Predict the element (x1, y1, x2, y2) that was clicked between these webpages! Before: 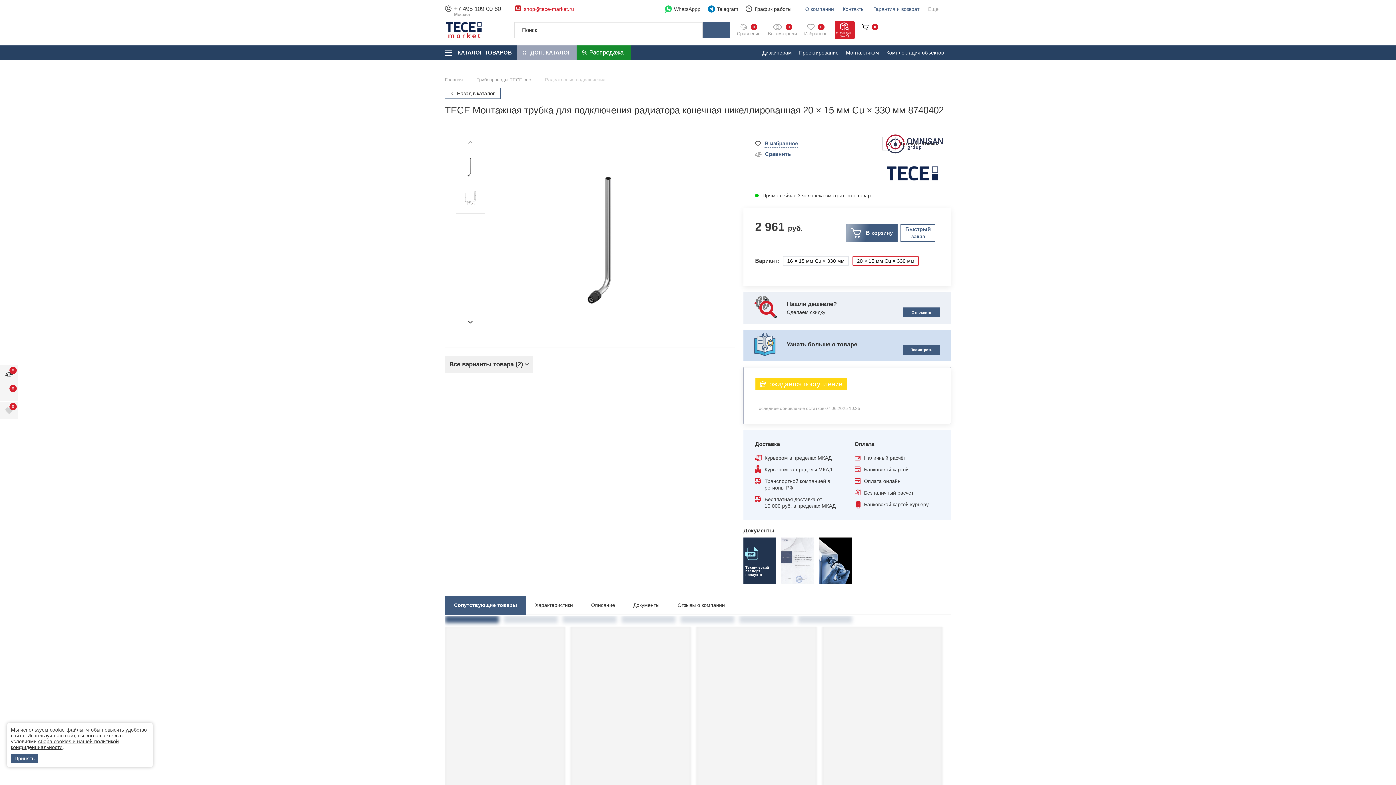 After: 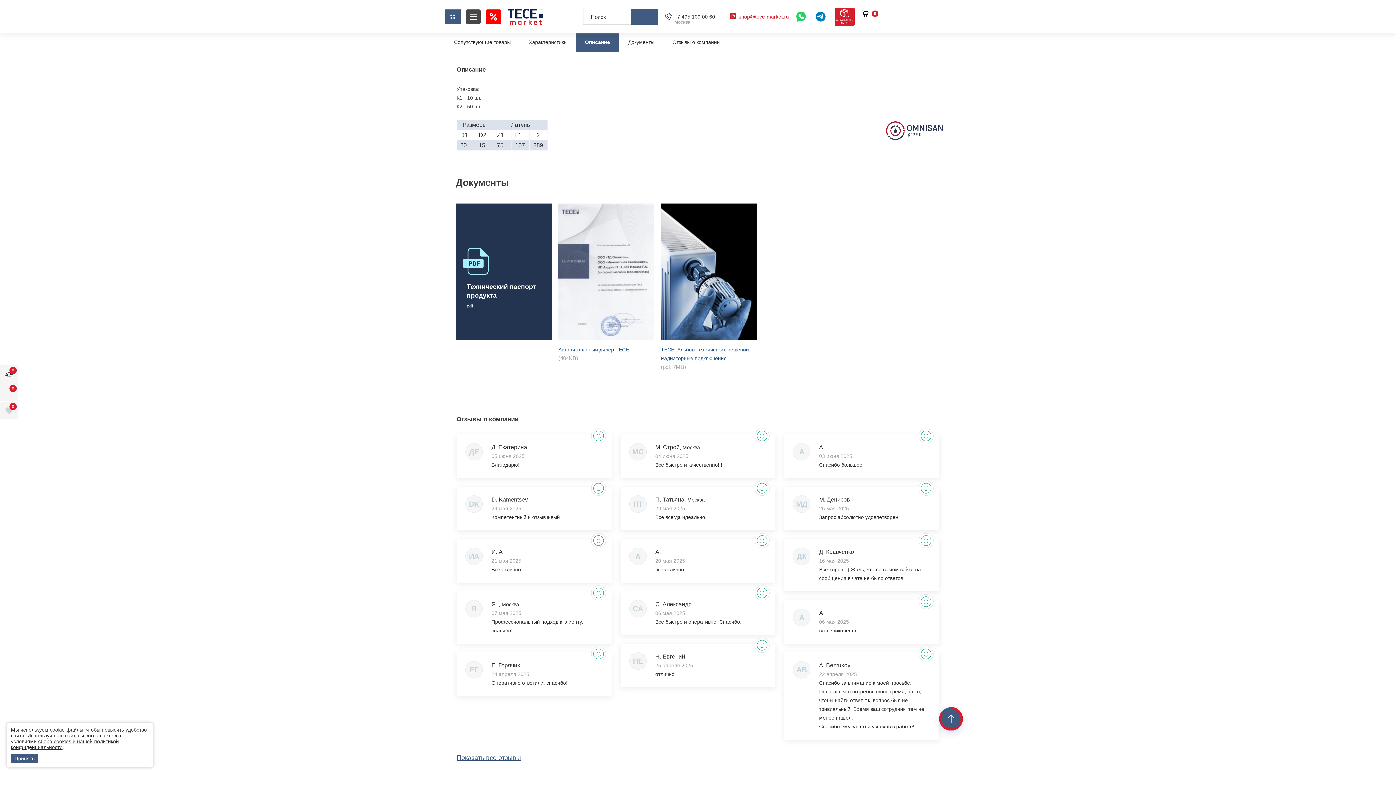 Action: bbox: (902, 345, 940, 354) label: Посмотреть